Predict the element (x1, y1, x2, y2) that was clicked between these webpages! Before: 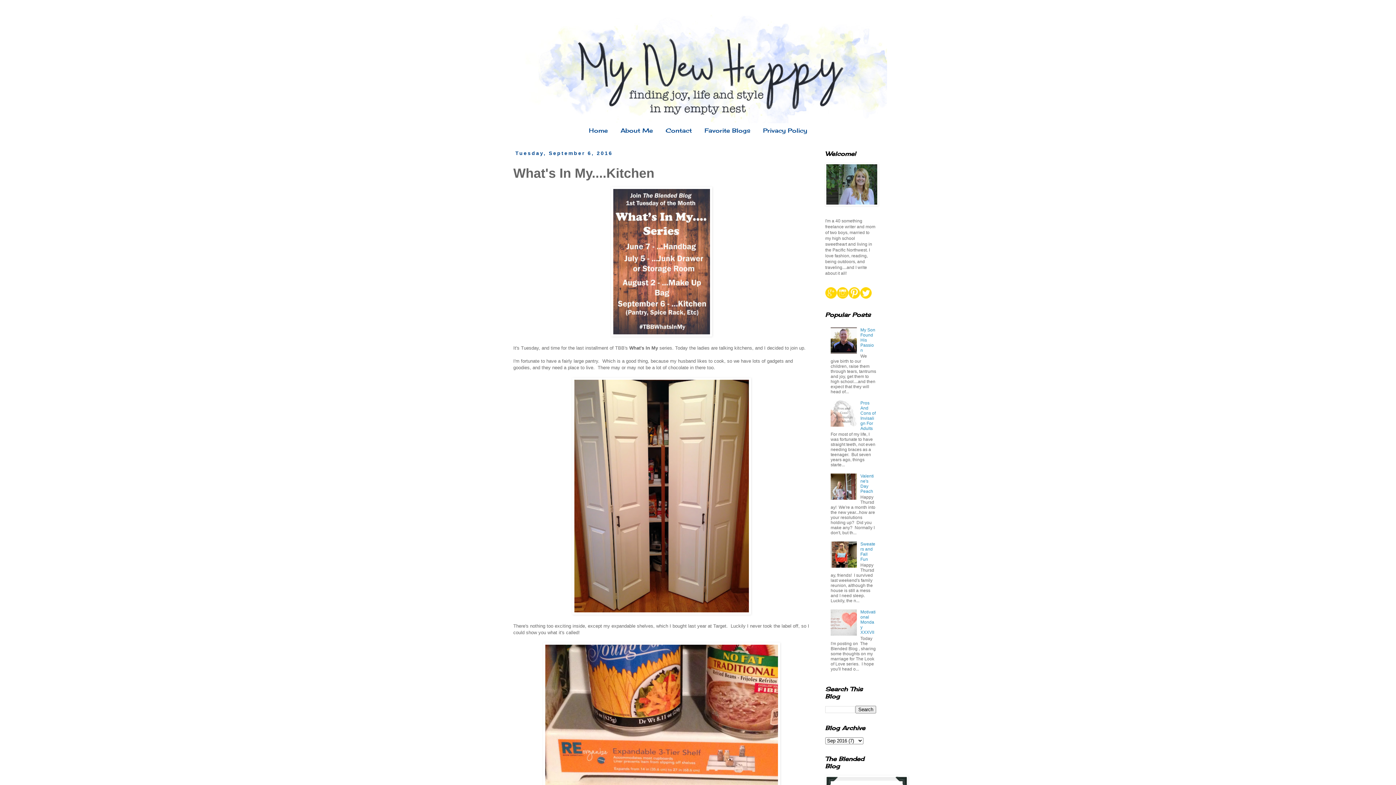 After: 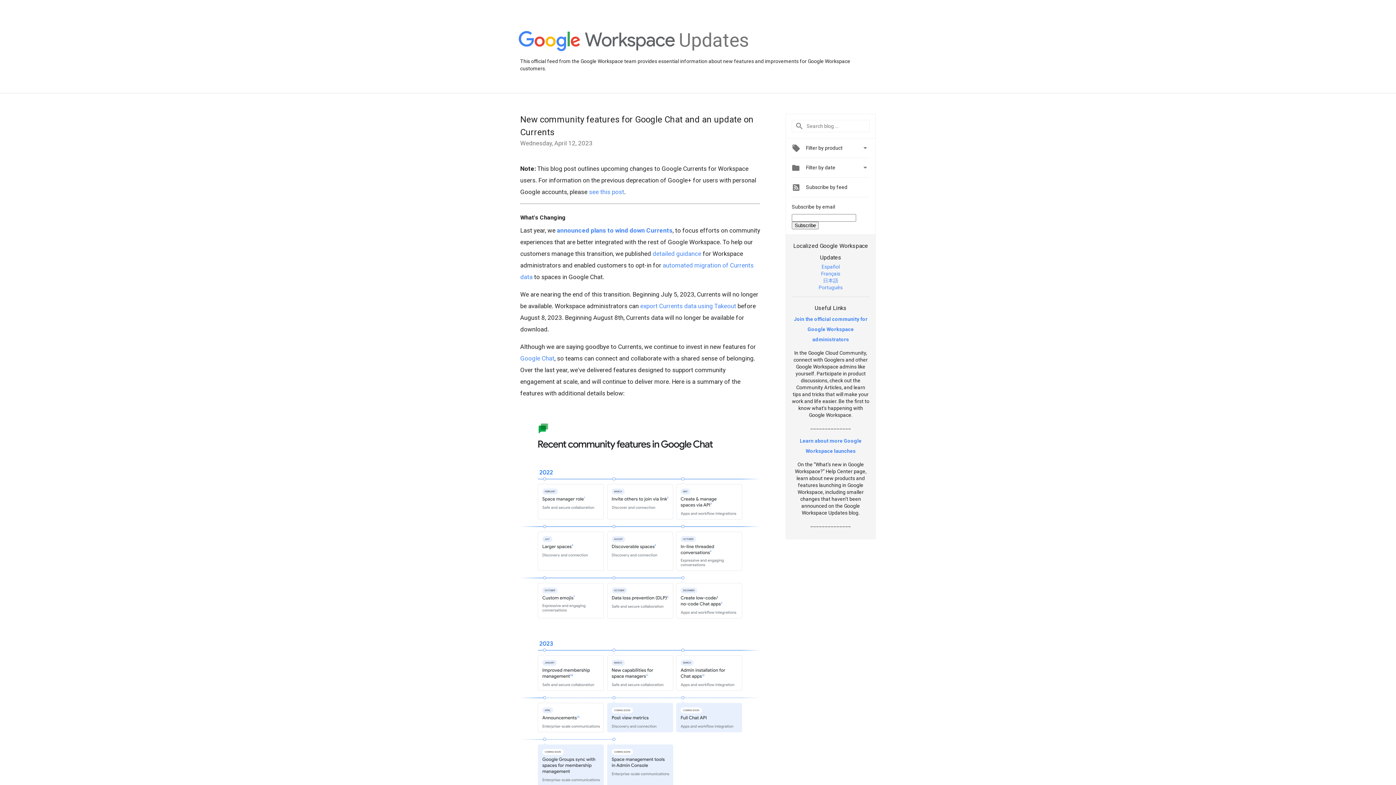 Action: bbox: (825, 294, 837, 300)